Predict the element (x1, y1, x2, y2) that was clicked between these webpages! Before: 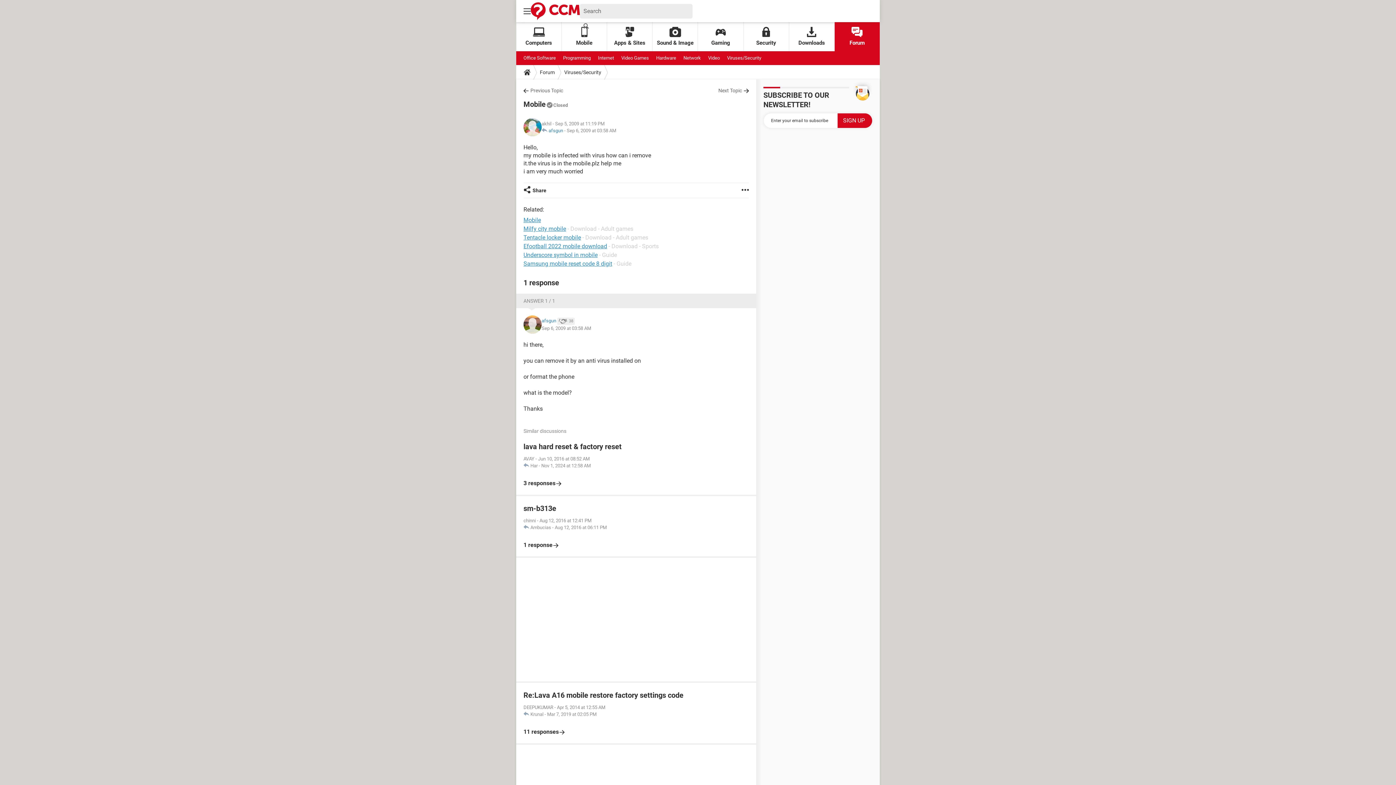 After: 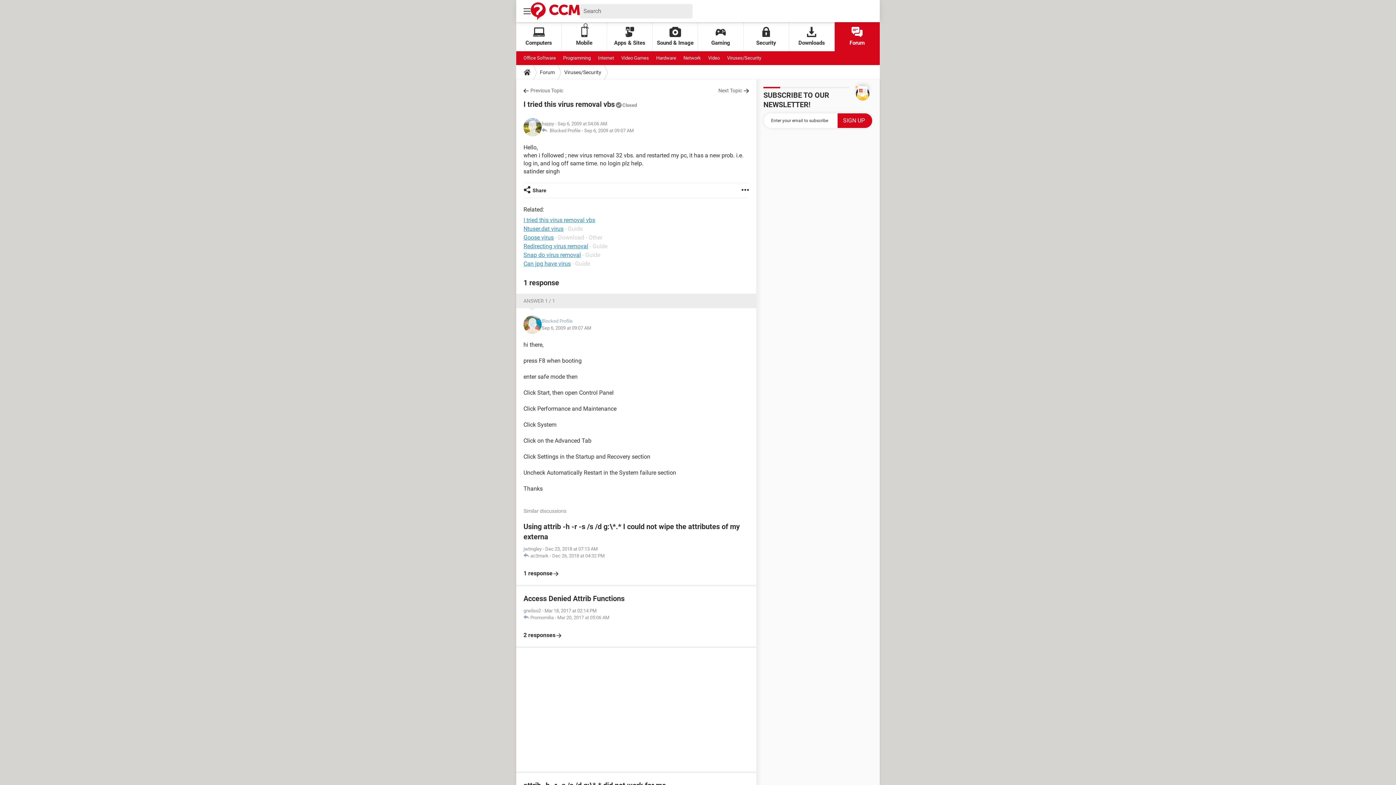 Action: label: Next Topic bbox: (718, 86, 749, 94)